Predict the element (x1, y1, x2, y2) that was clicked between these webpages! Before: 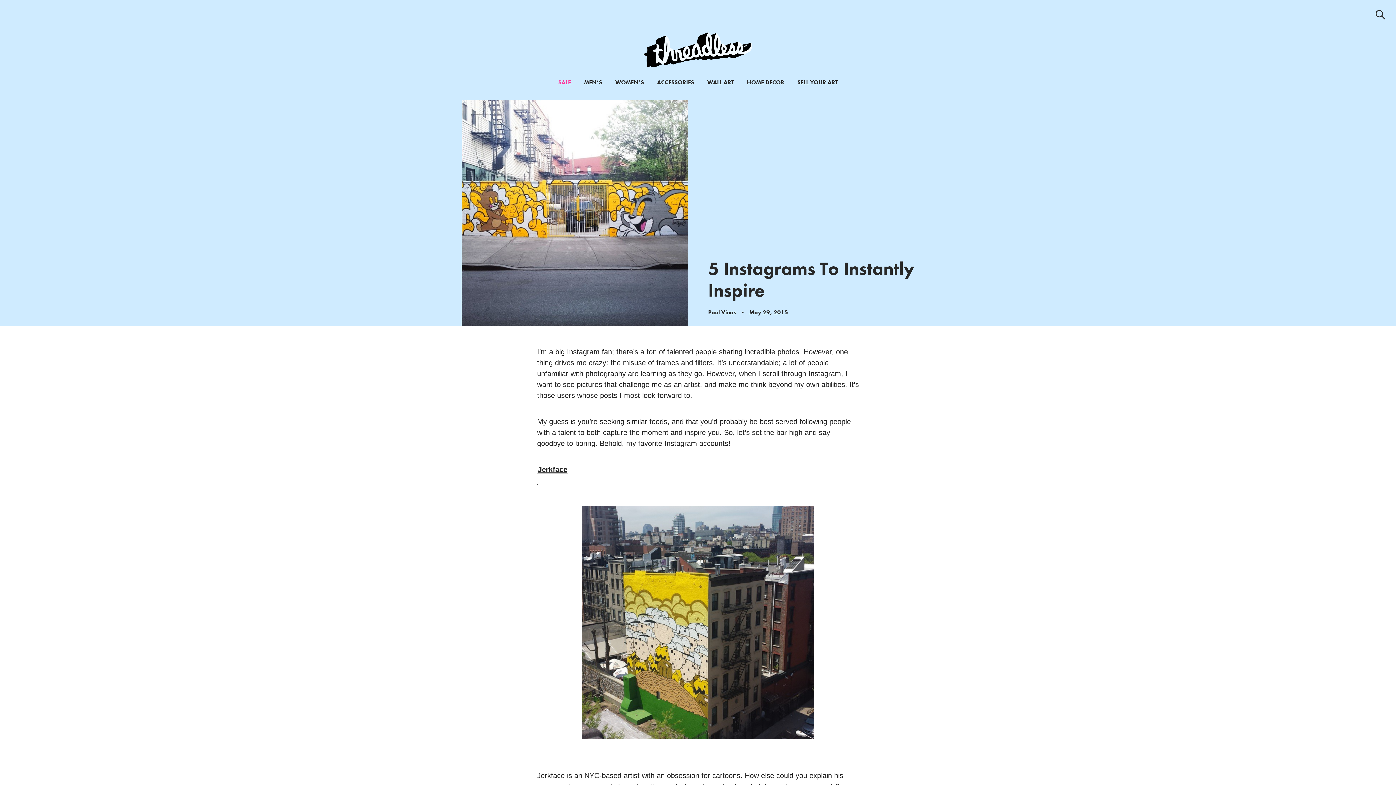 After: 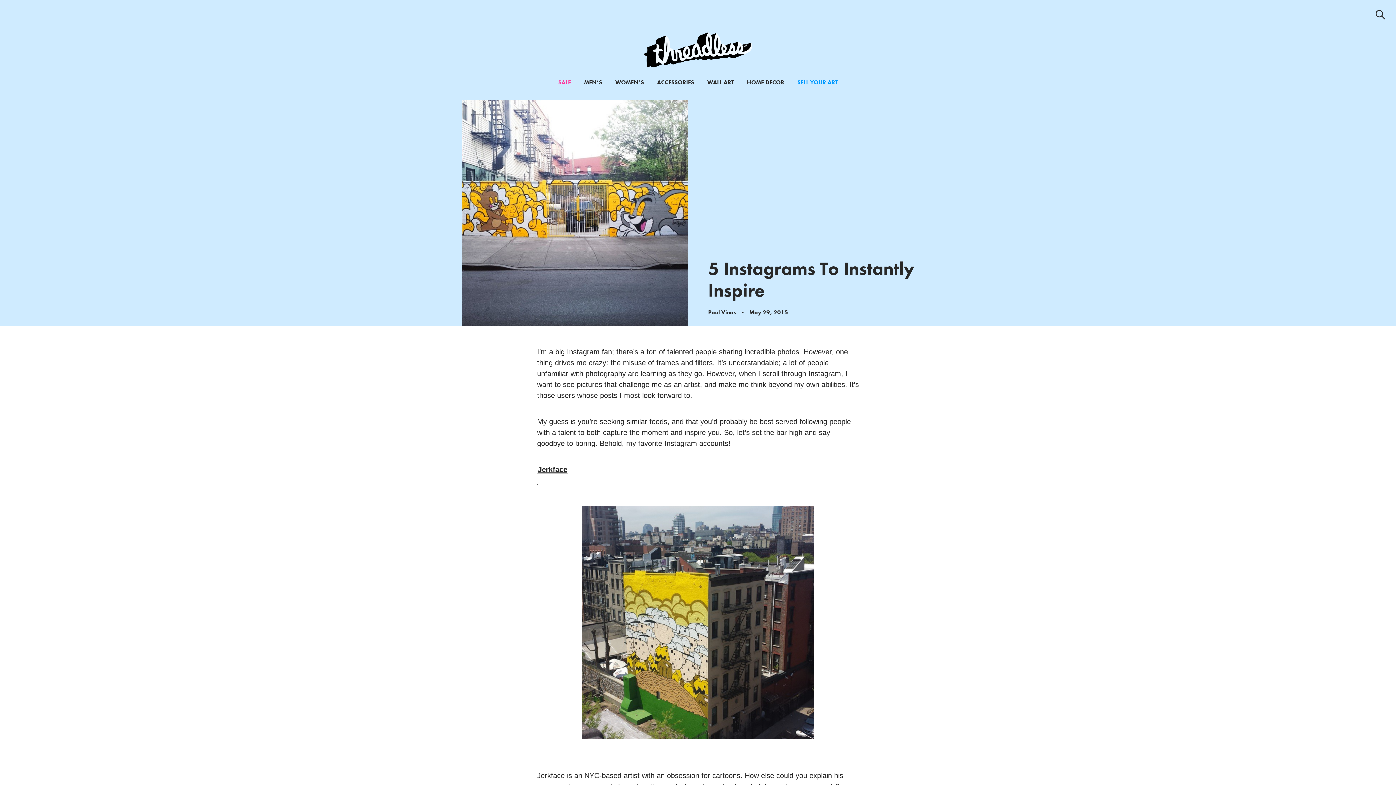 Action: label: SELL YOUR ART bbox: (797, 75, 838, 89)